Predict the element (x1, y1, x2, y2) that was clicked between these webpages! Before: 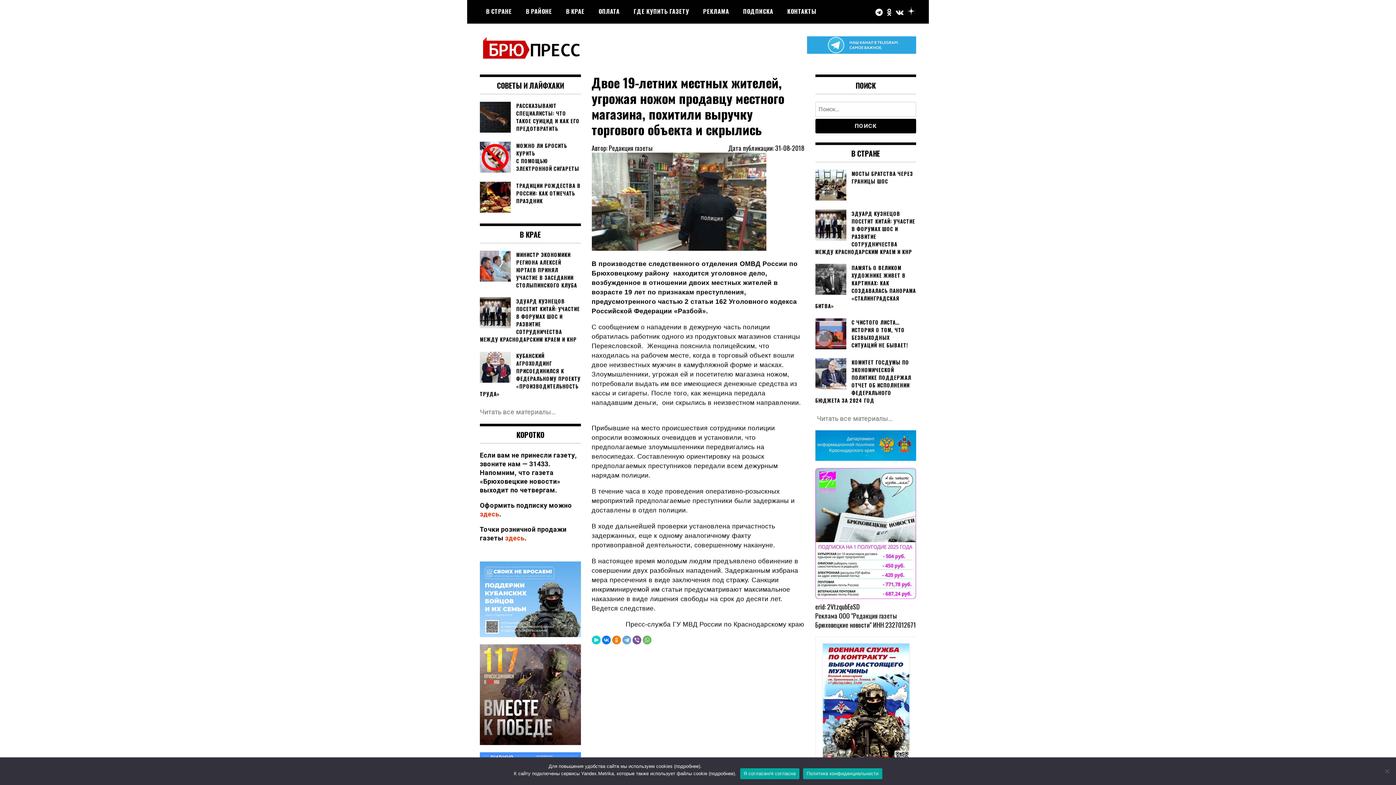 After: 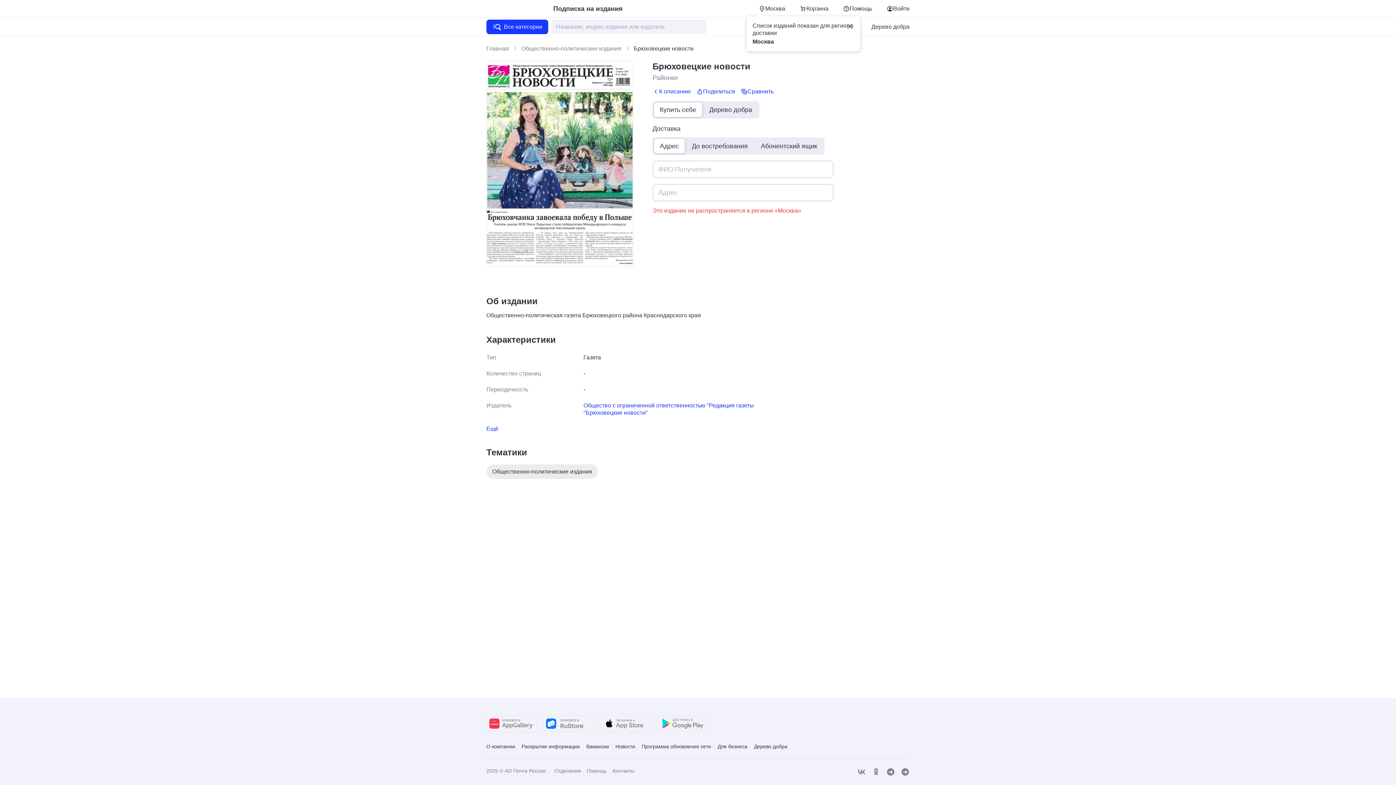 Action: label: здесь bbox: (480, 510, 499, 518)